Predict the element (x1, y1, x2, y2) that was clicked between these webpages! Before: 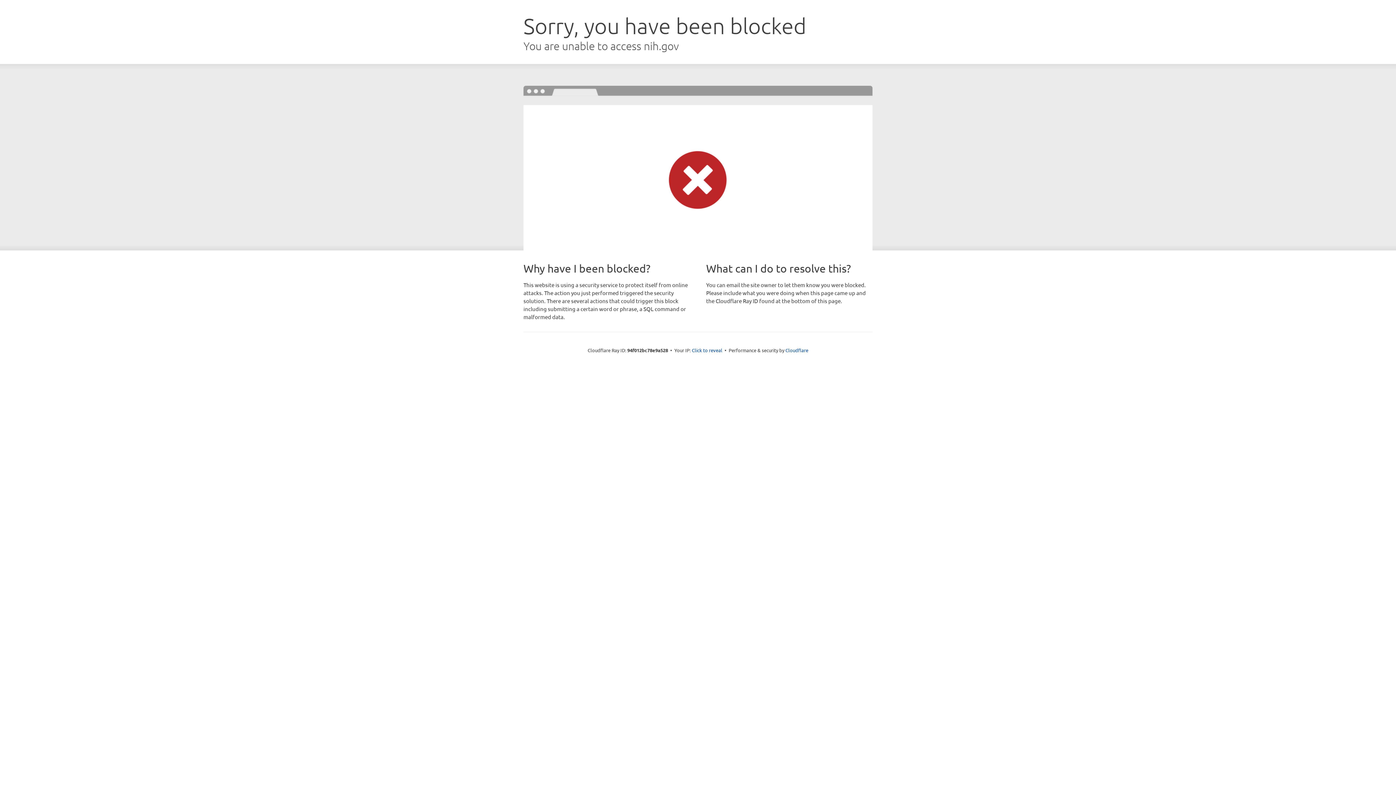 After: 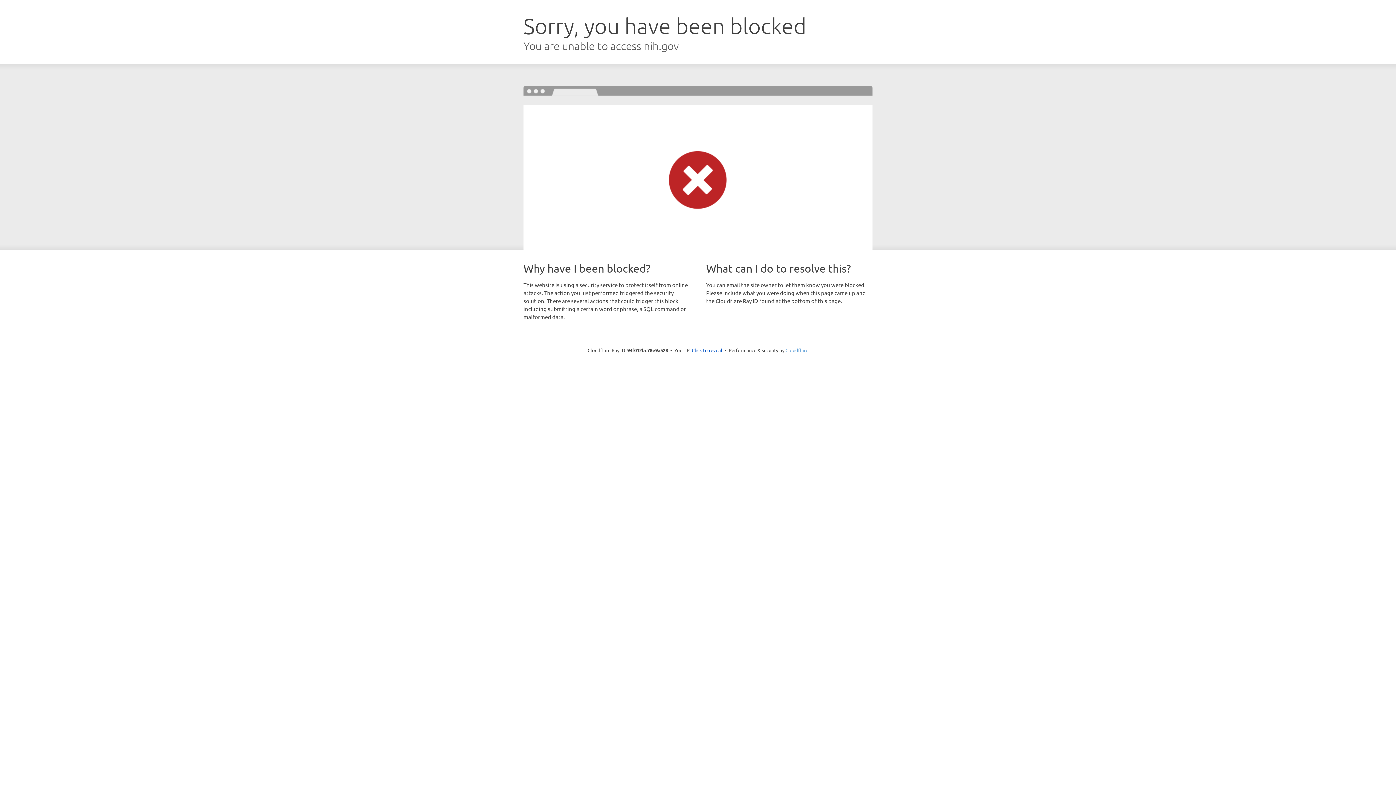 Action: label: Cloudflare bbox: (785, 347, 808, 353)